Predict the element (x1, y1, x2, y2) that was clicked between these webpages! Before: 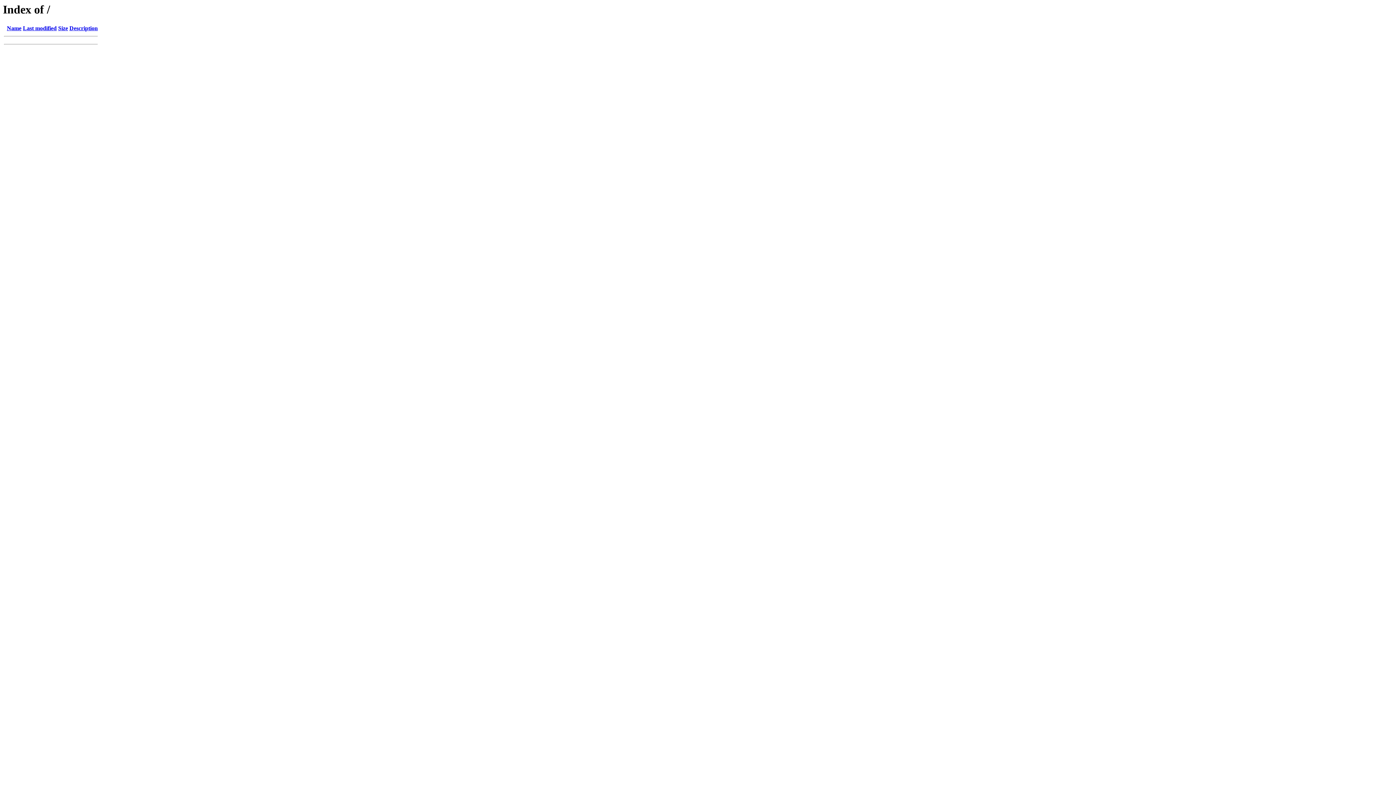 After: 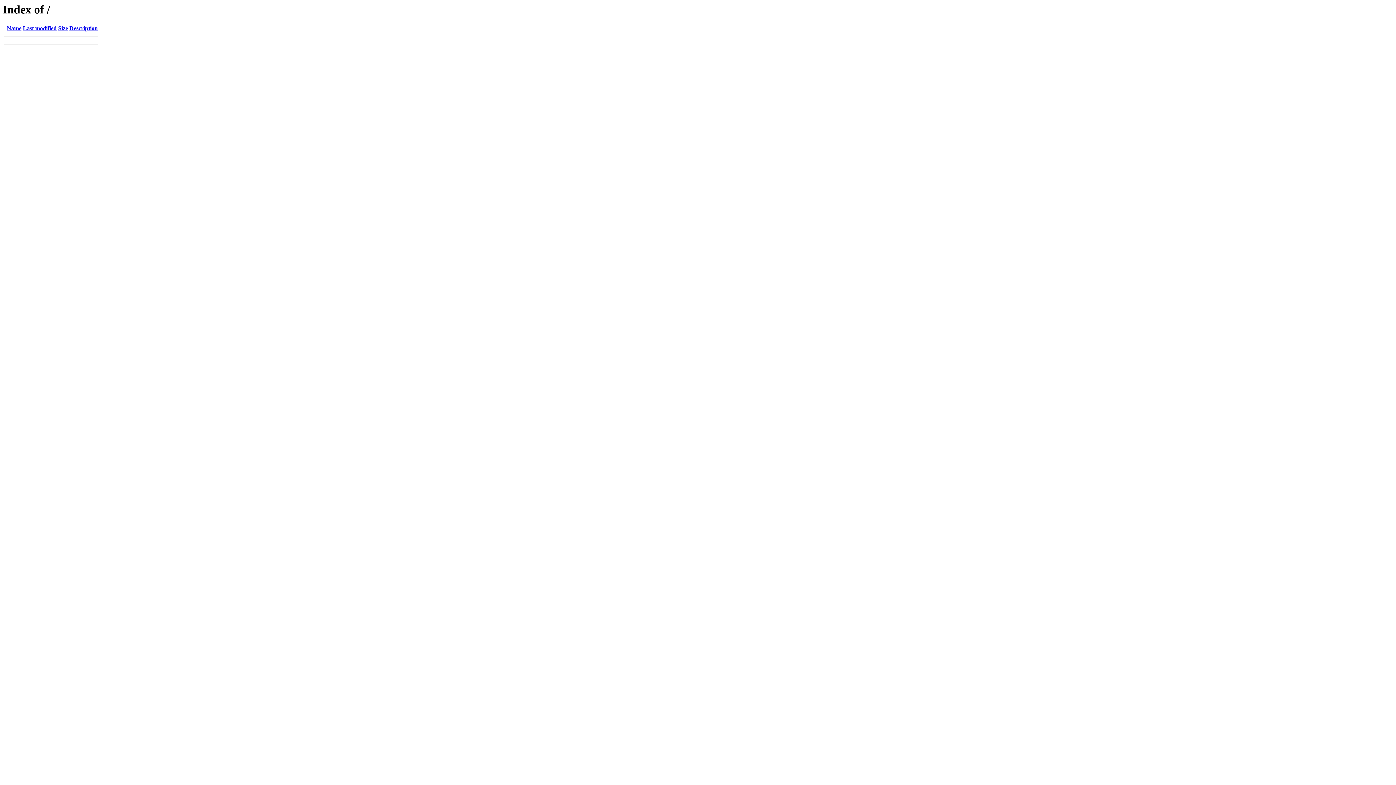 Action: label: Description bbox: (69, 25, 97, 31)